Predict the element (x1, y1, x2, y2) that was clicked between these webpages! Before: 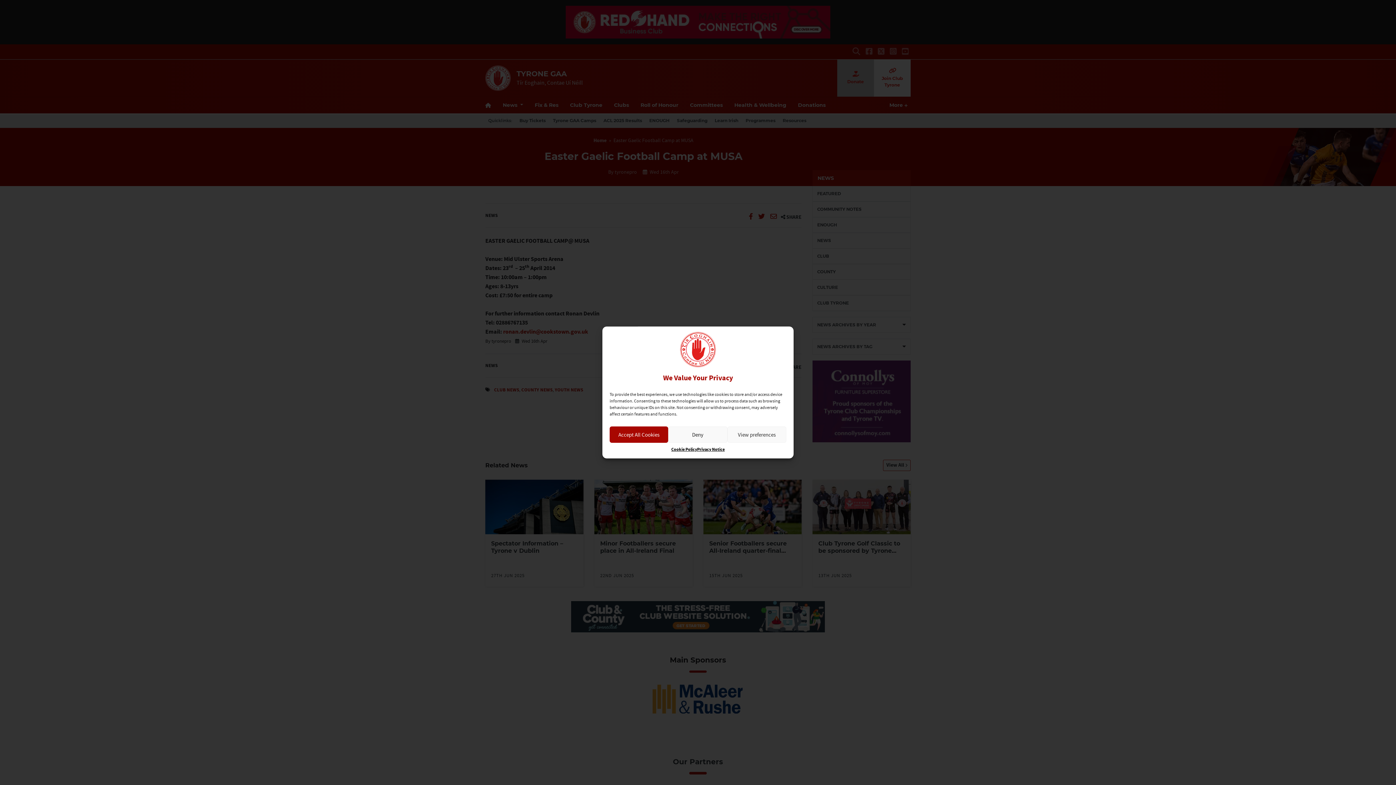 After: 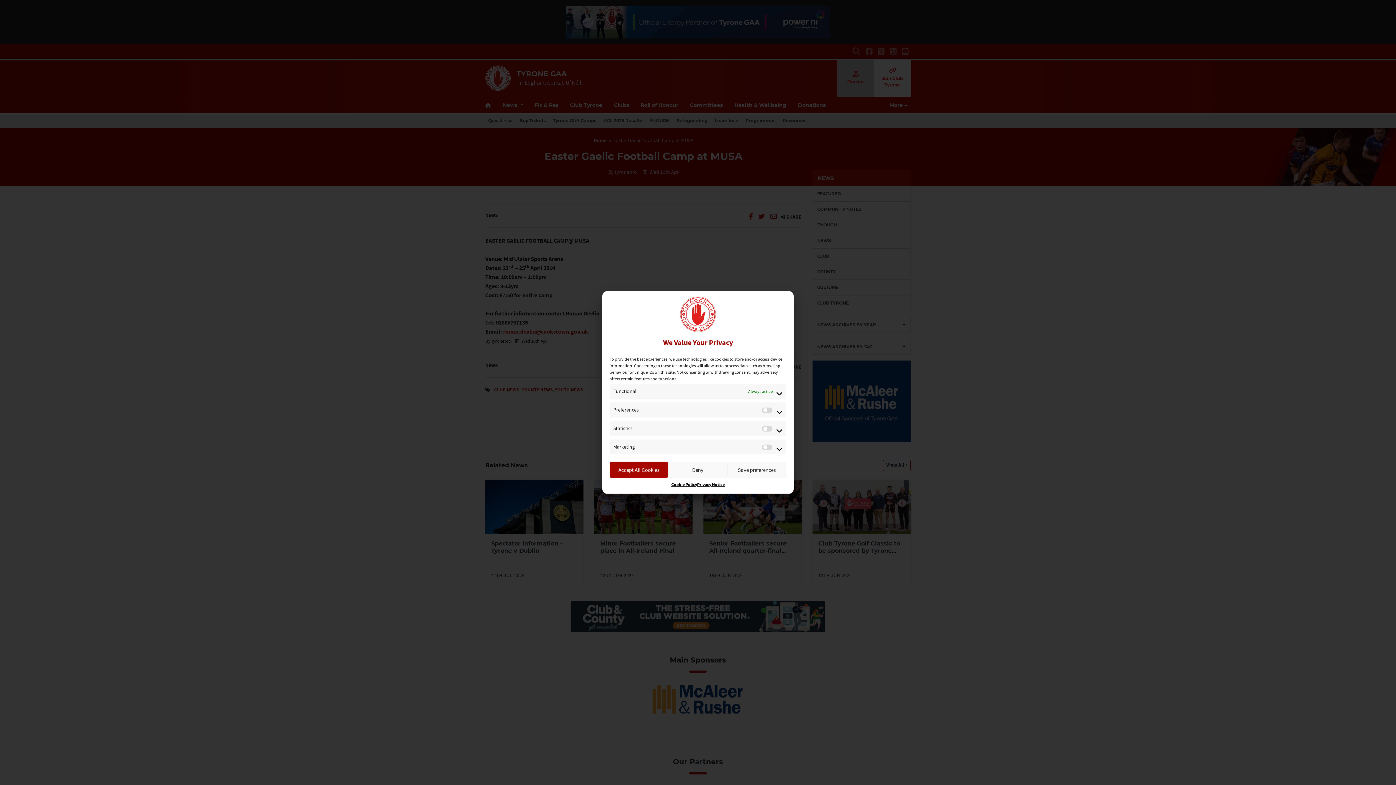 Action: bbox: (727, 426, 786, 443) label: View preferences